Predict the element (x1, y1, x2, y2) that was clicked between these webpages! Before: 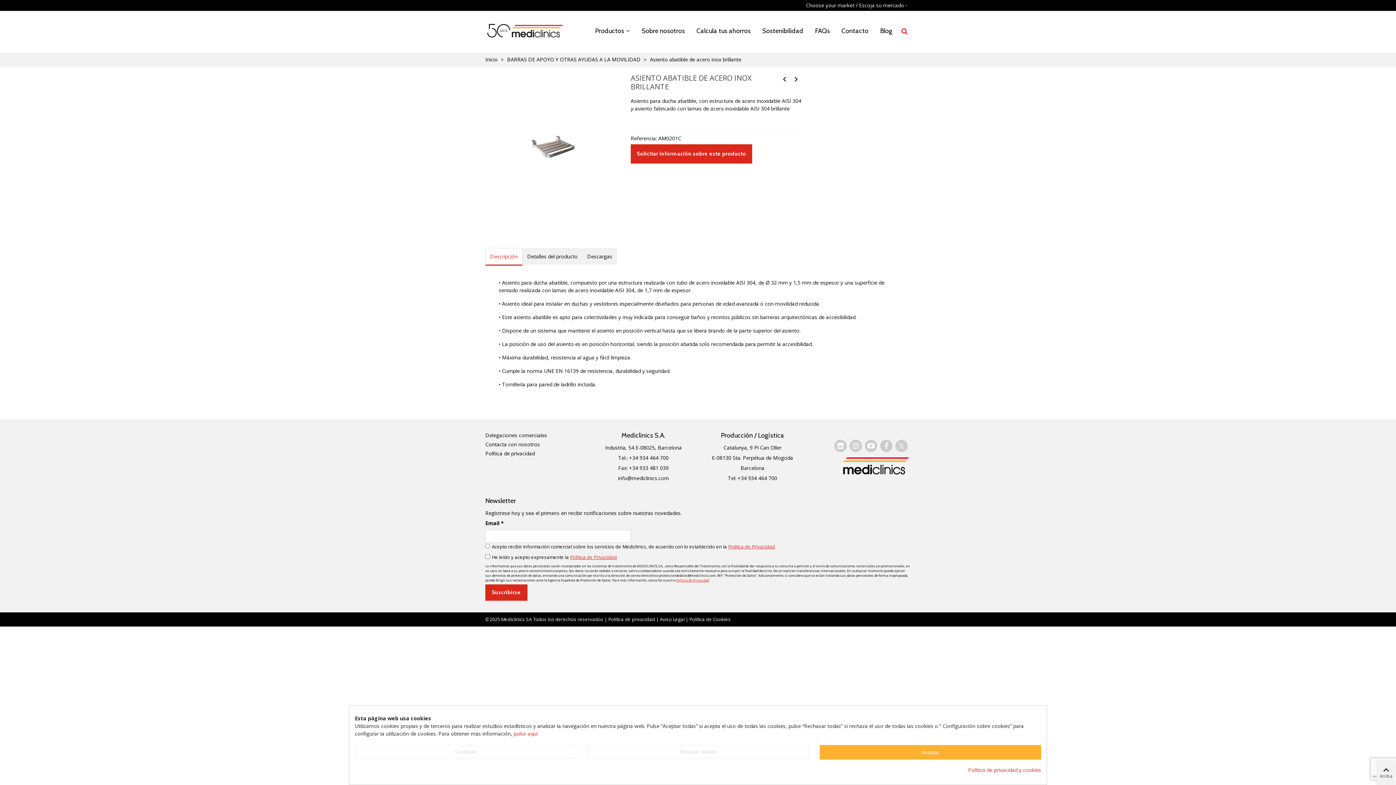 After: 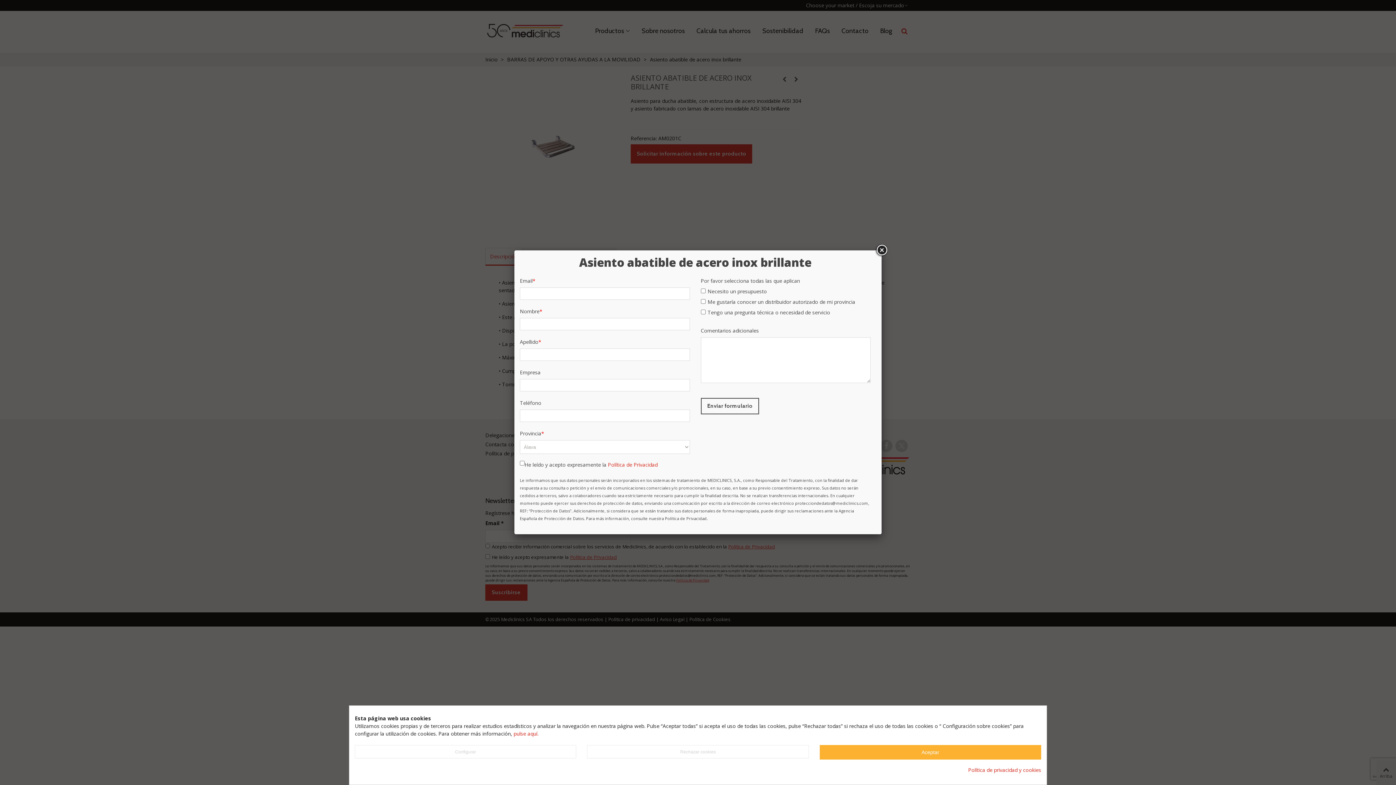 Action: bbox: (630, 144, 752, 163) label: Solicitar información sobre este producto